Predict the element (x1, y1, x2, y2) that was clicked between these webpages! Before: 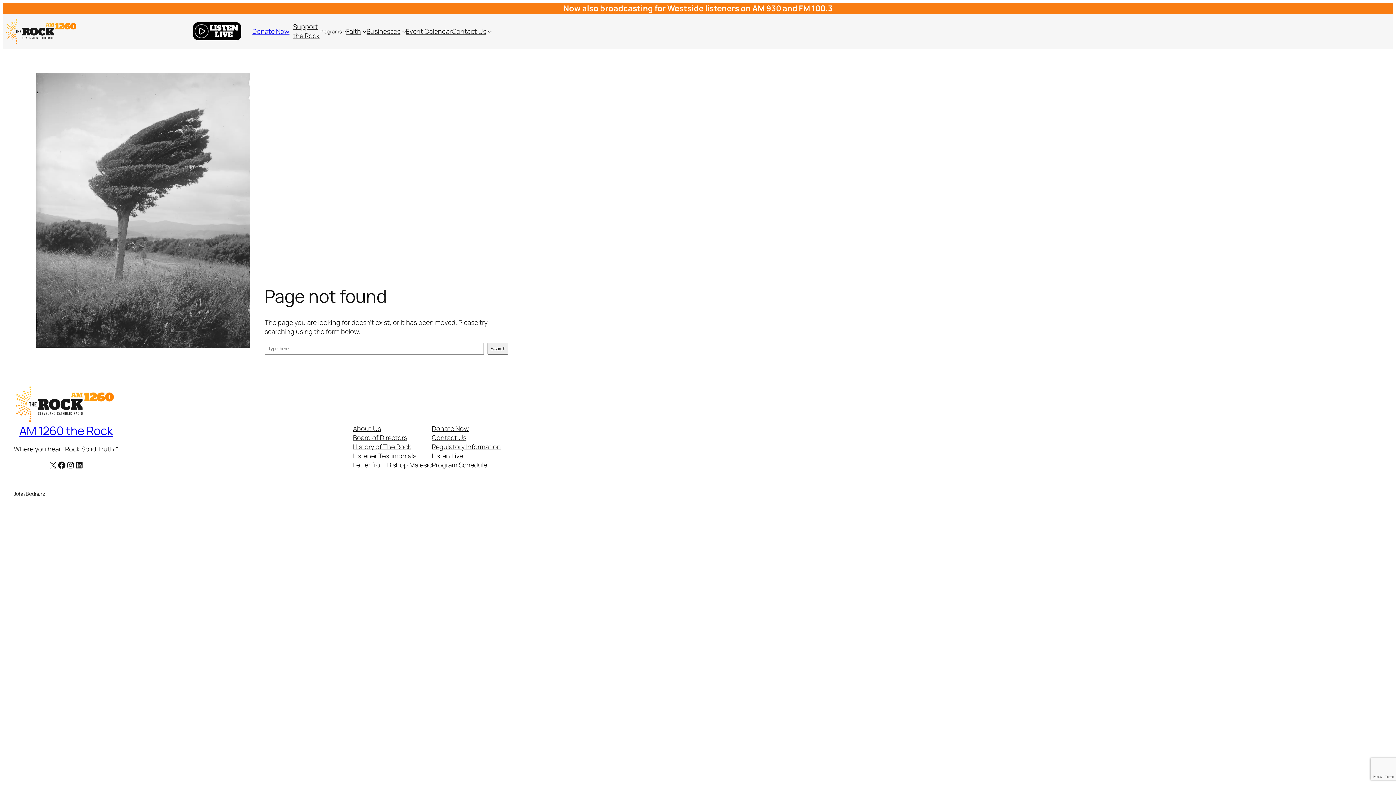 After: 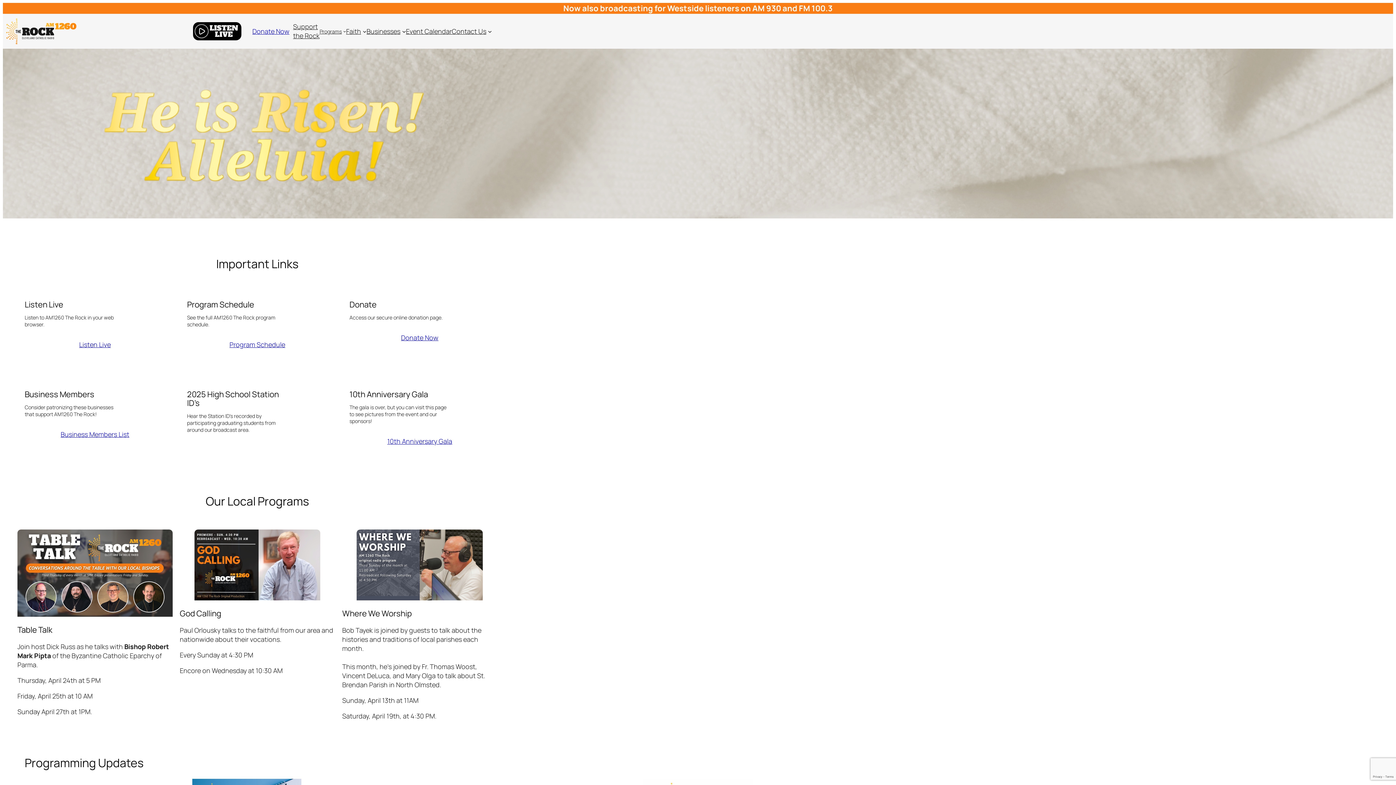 Action: label: AM 1260 the Rock bbox: (19, 422, 112, 438)